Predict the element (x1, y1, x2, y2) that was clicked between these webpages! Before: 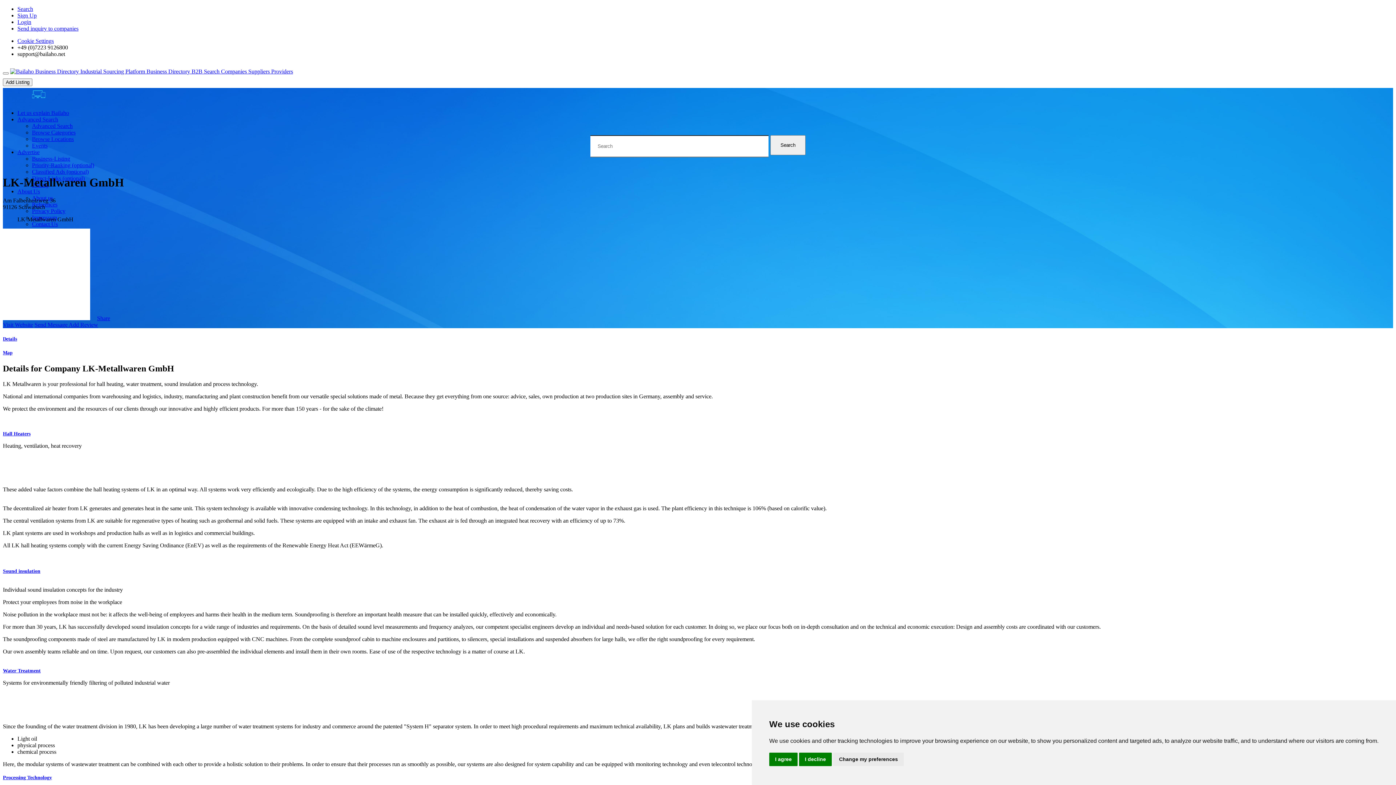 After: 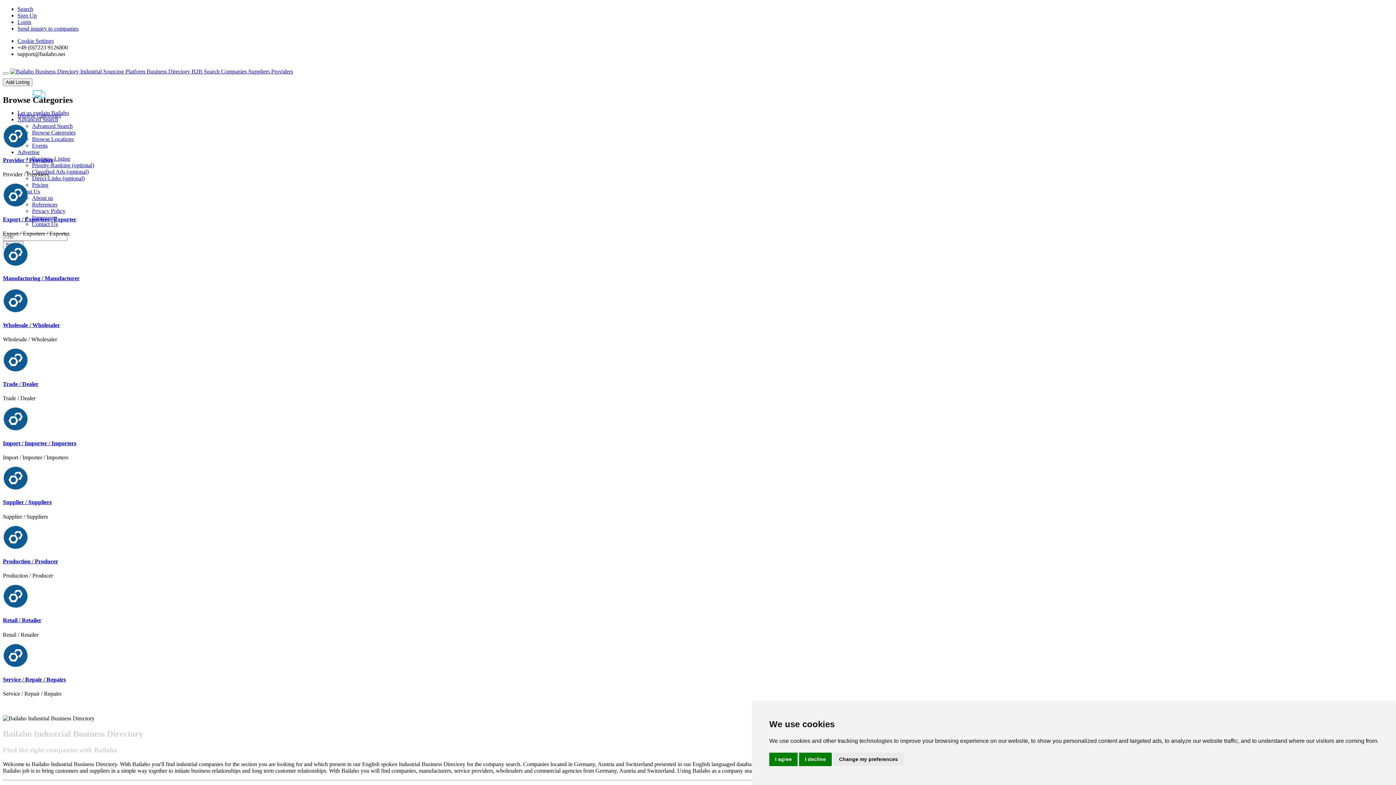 Action: bbox: (32, 129, 75, 135) label: Browse Categories